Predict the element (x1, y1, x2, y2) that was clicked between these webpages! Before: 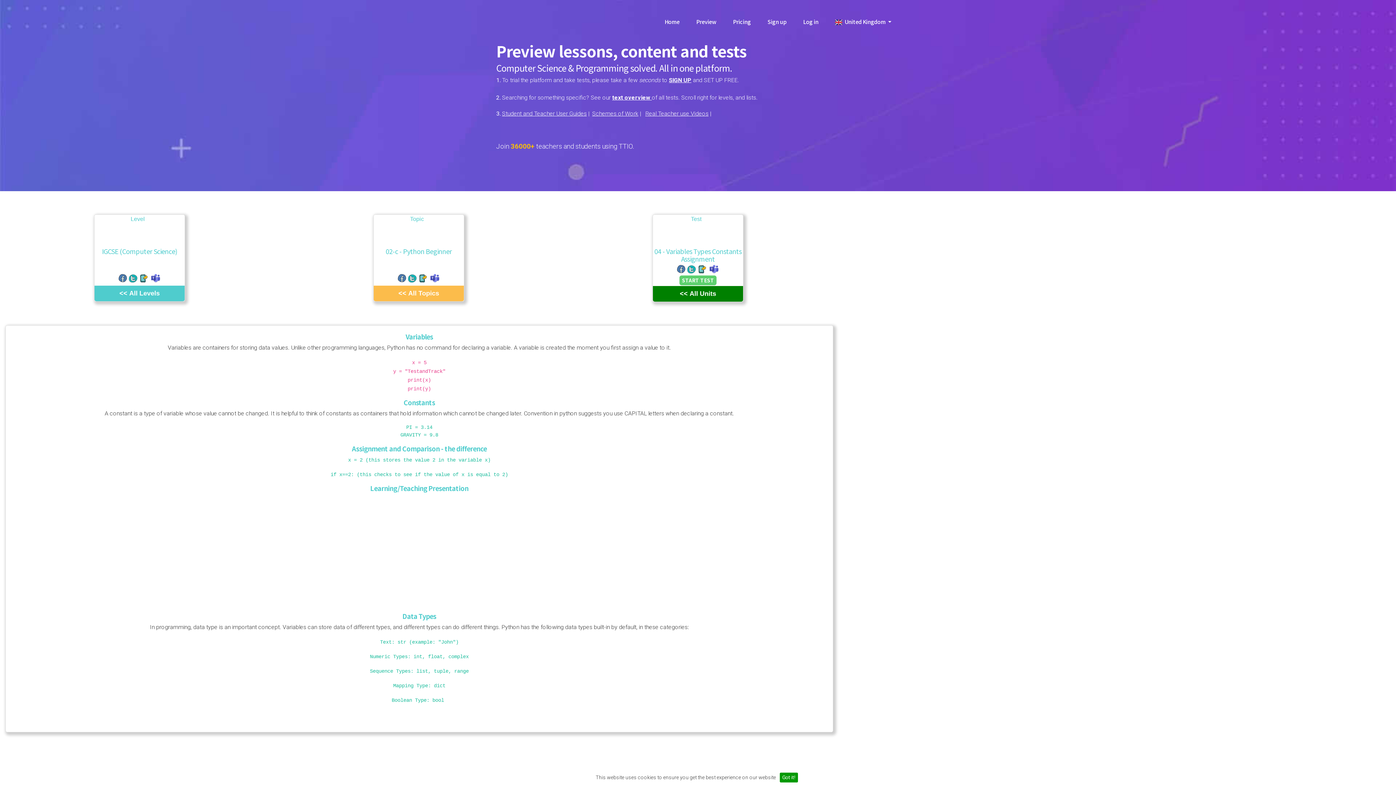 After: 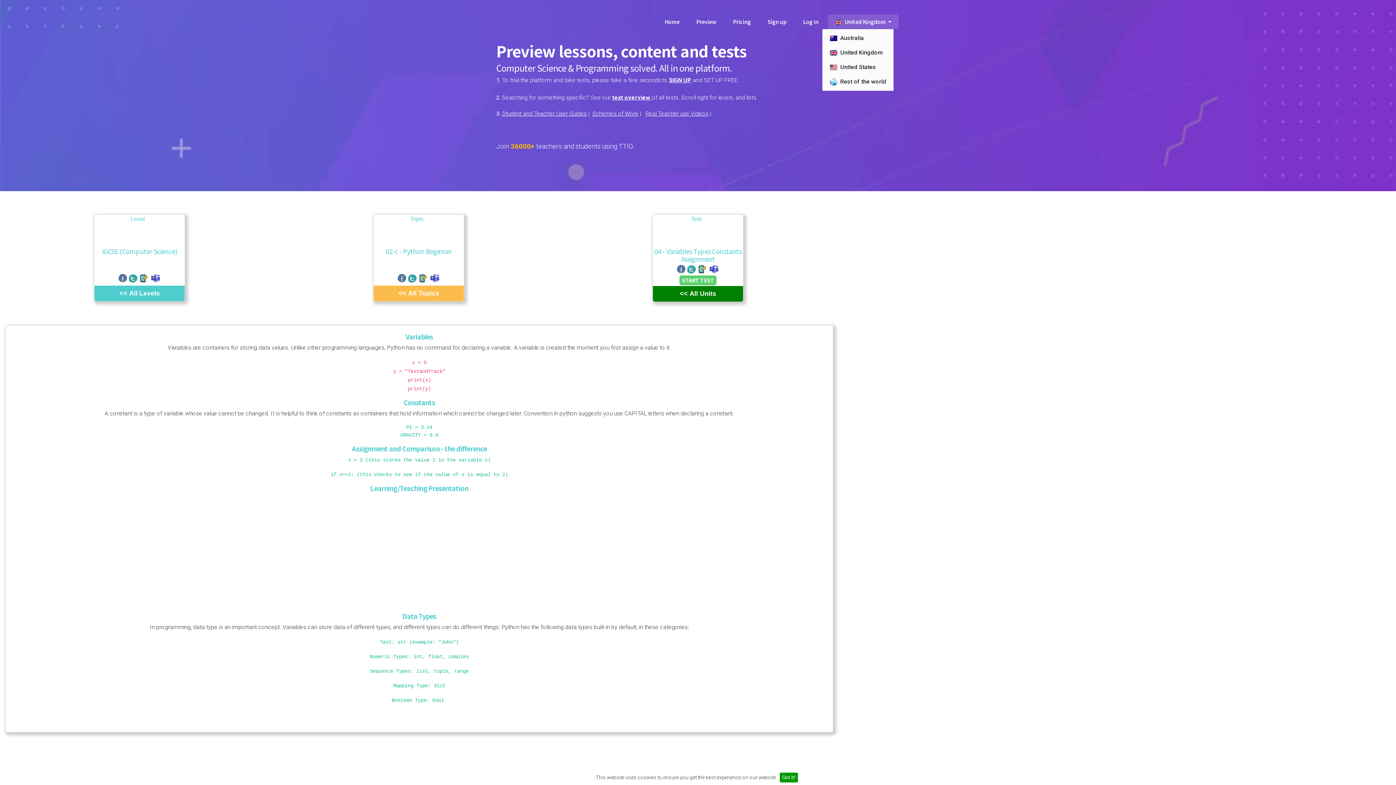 Action: label:   United Kingdom  bbox: (828, 14, 898, 29)